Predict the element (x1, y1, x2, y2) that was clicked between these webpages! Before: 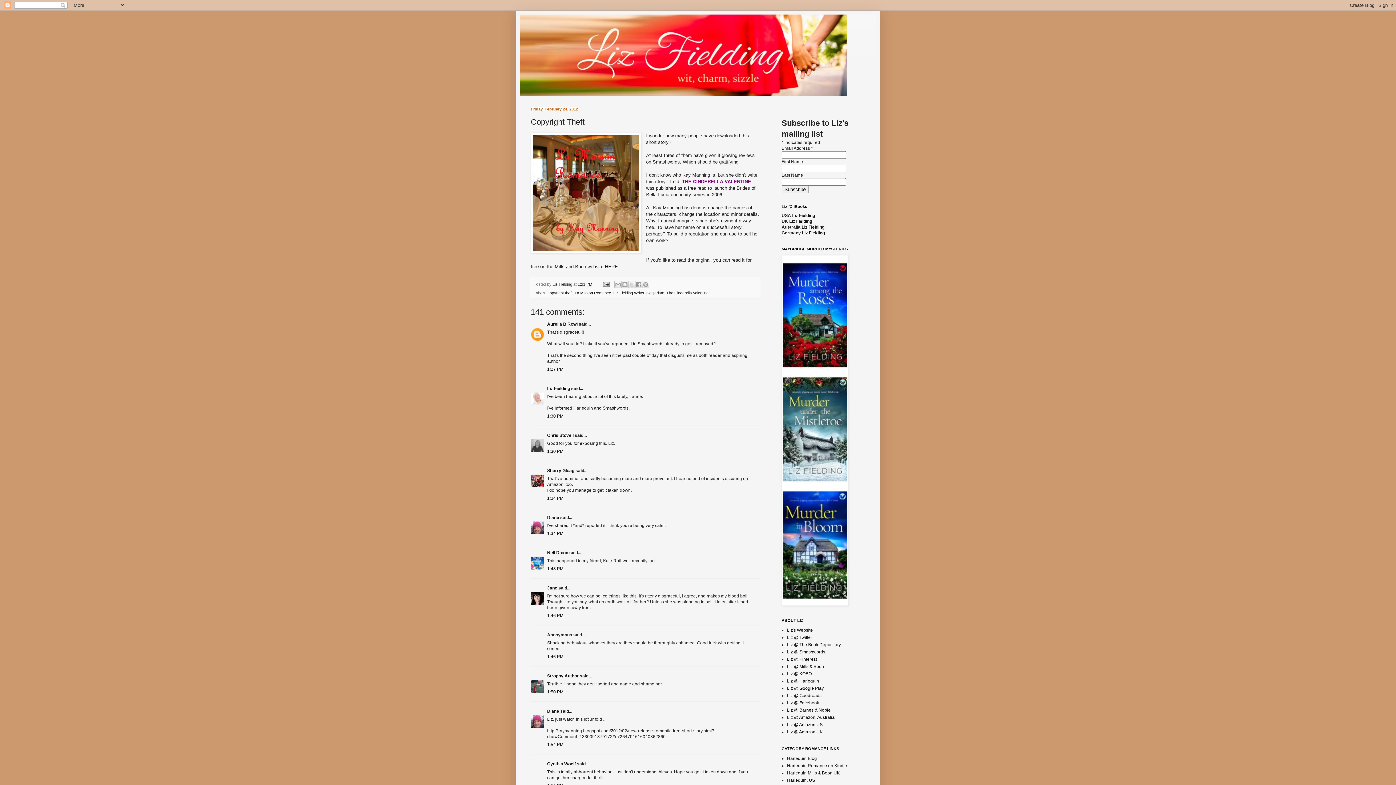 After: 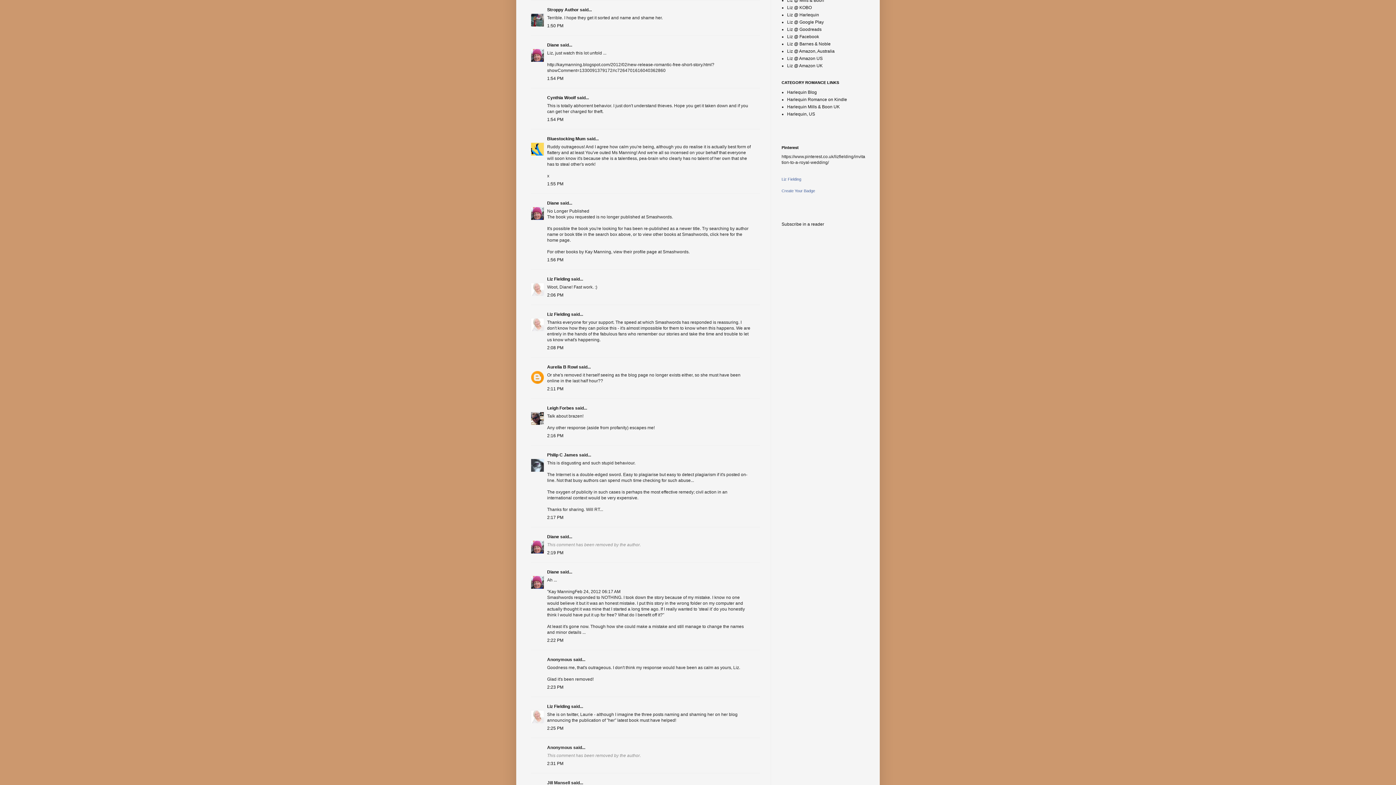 Action: bbox: (547, 689, 563, 694) label: 1:50 PM